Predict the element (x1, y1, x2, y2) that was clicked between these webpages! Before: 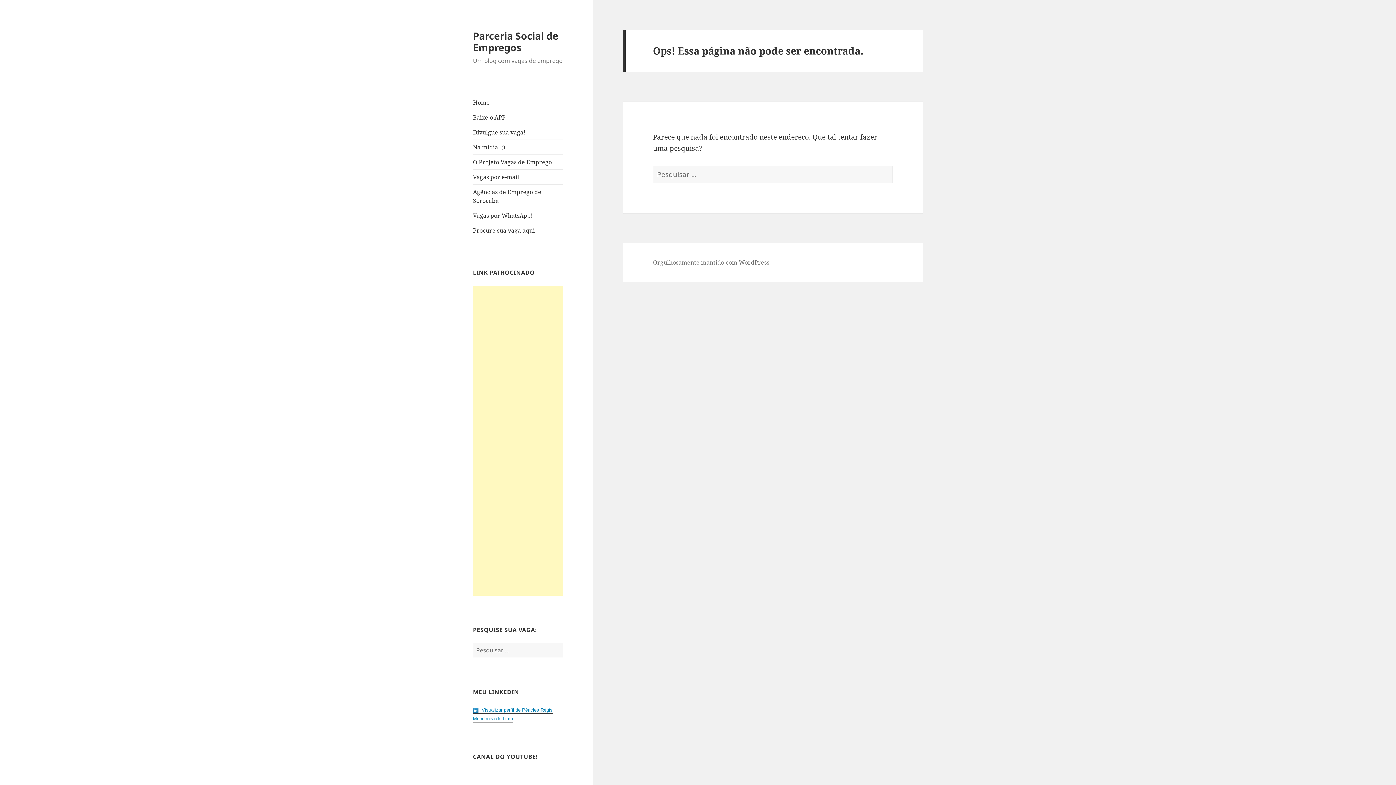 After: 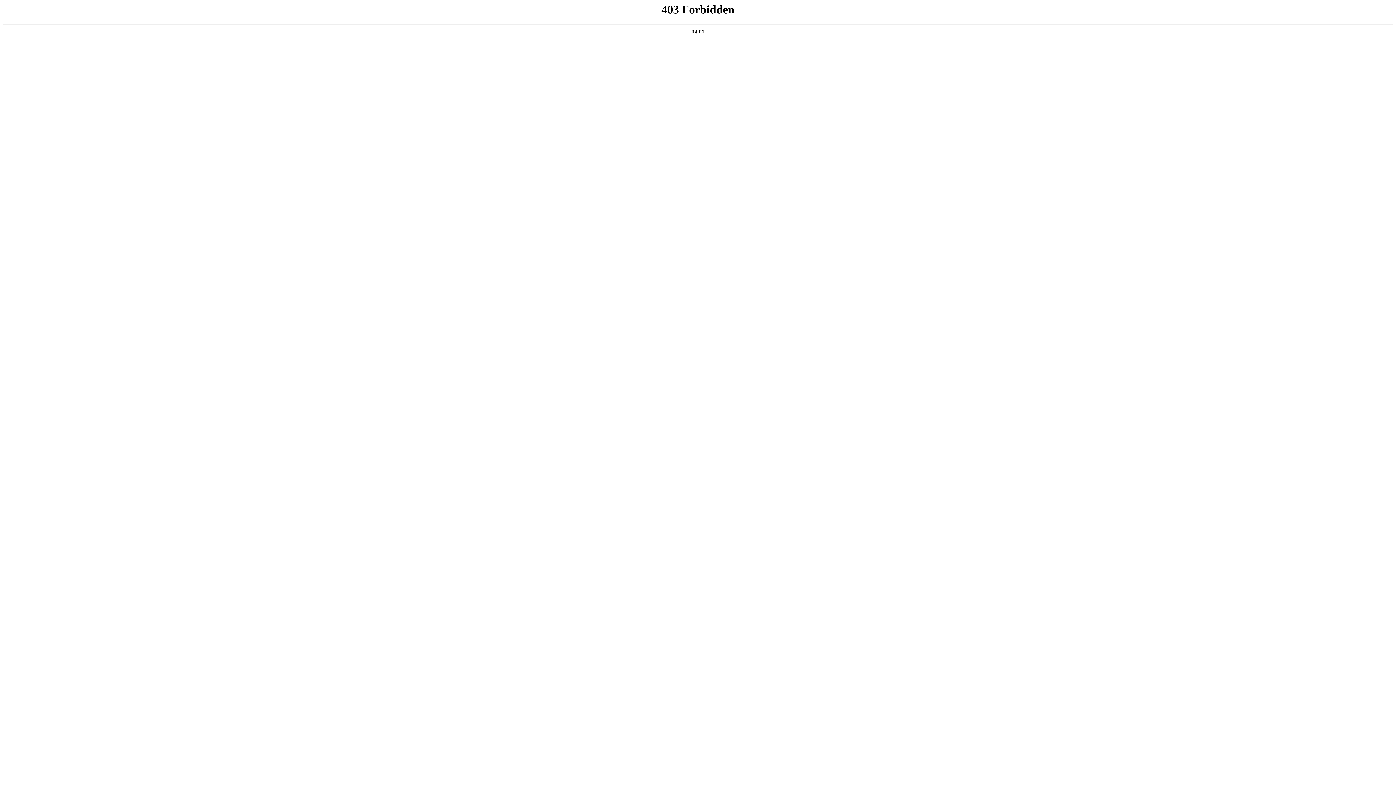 Action: label: Orgulhosamente mantido com WordPress bbox: (653, 258, 769, 267)